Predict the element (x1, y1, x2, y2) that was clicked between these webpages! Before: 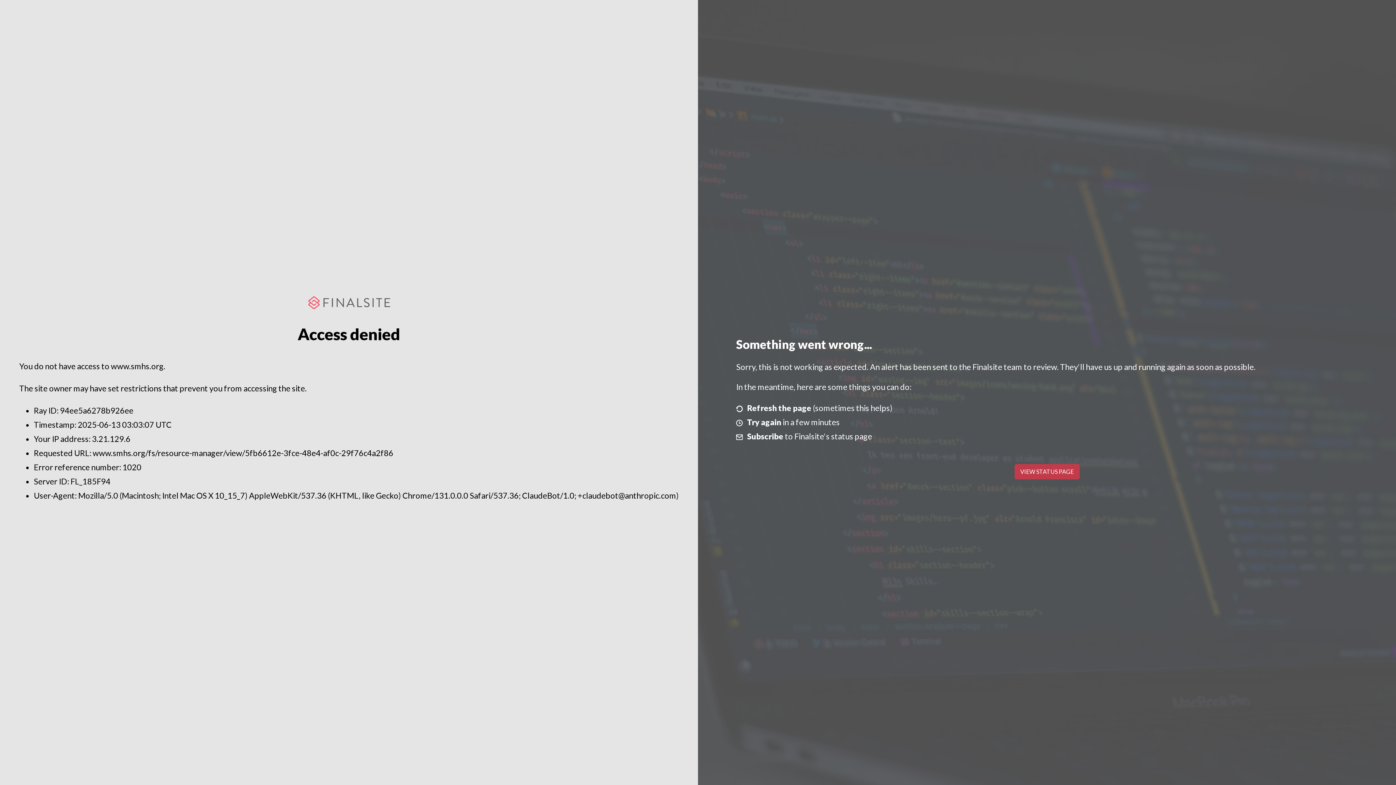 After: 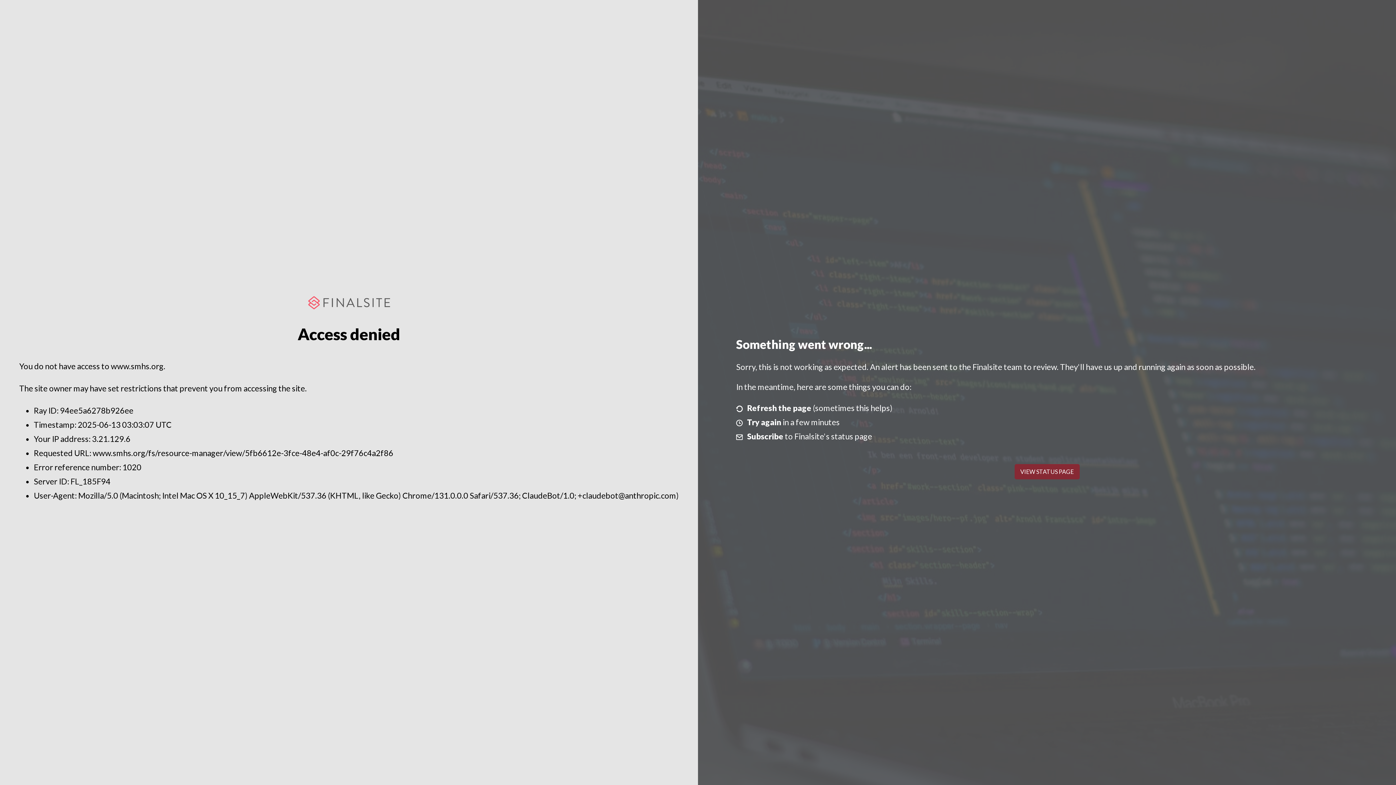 Action: label: VIEW STATUS PAGE bbox: (1014, 464, 1079, 479)